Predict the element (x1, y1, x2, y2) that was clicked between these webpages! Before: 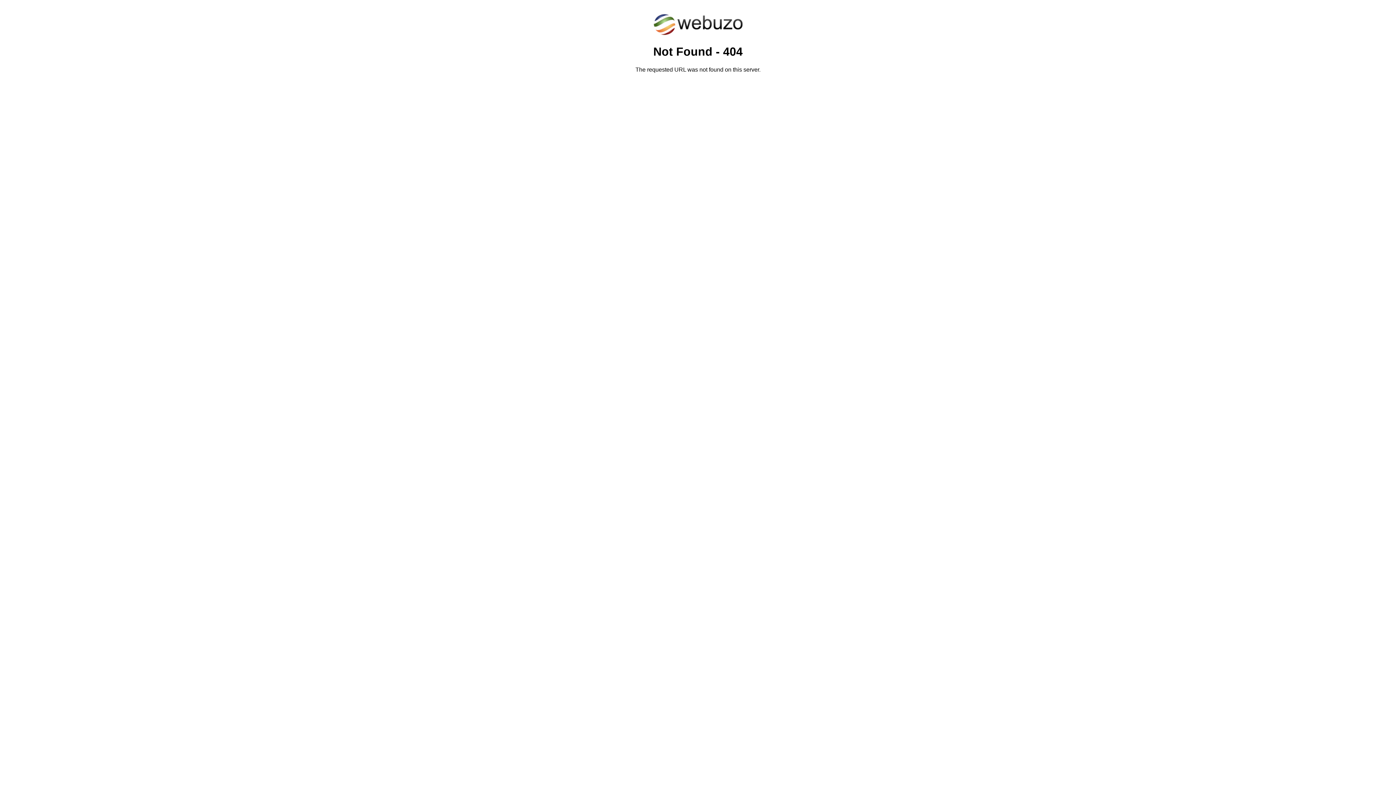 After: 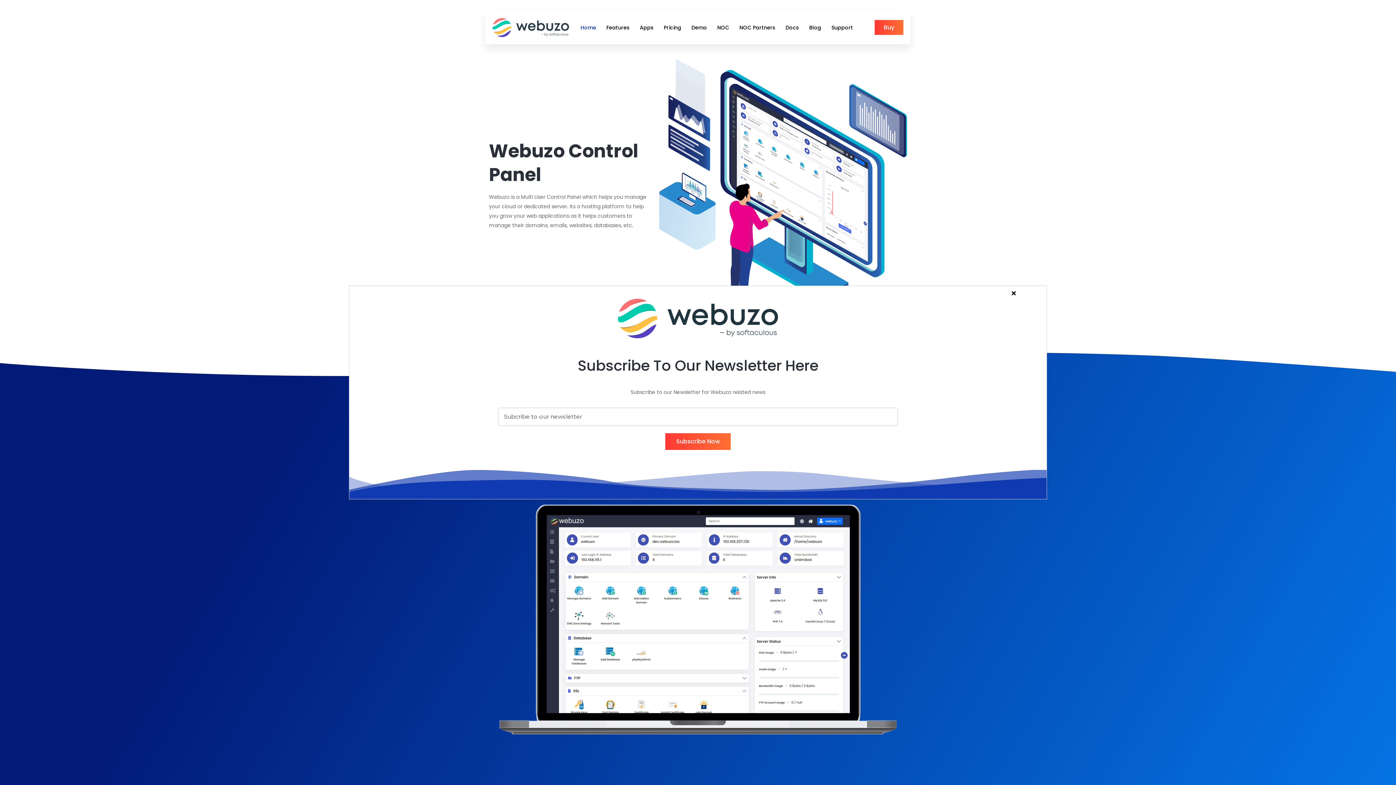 Action: bbox: (652, 30, 743, 37)